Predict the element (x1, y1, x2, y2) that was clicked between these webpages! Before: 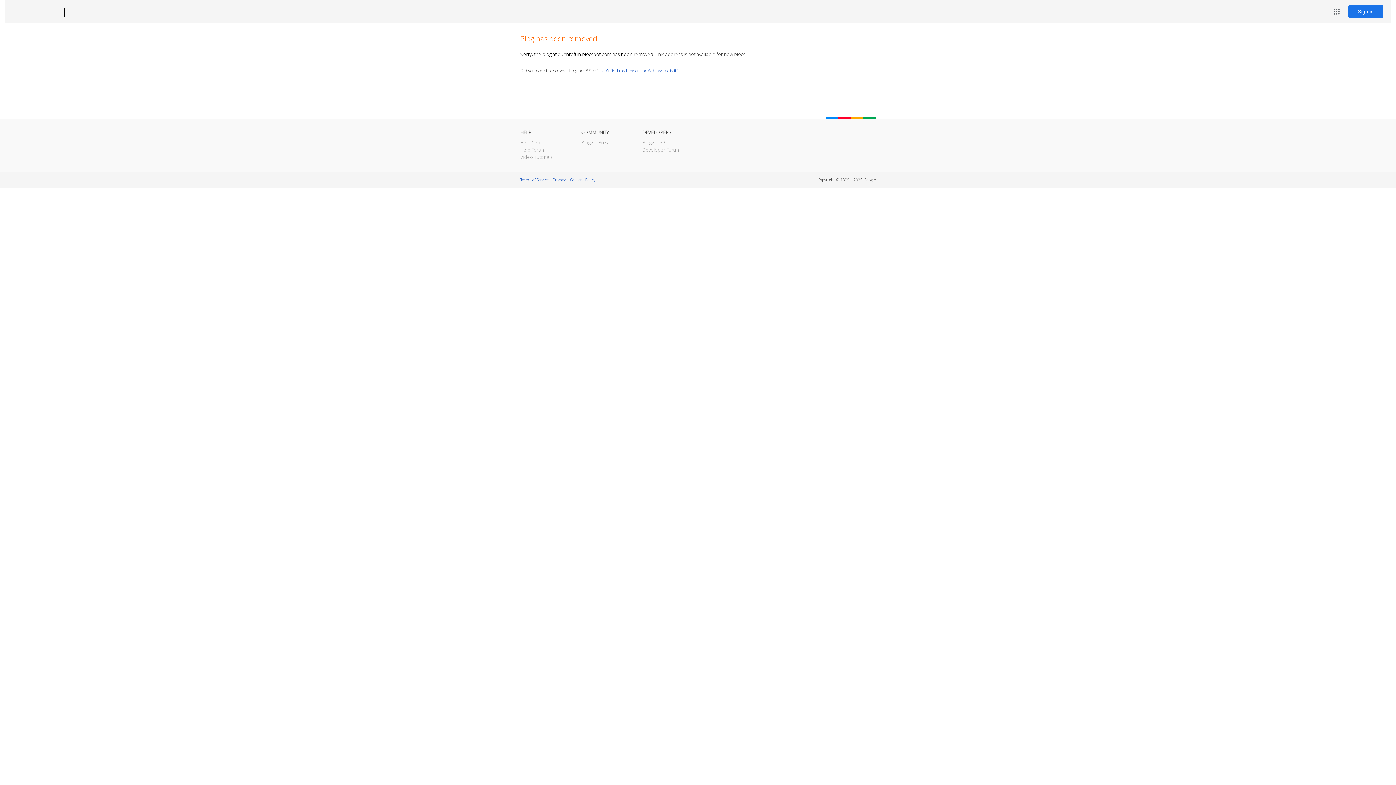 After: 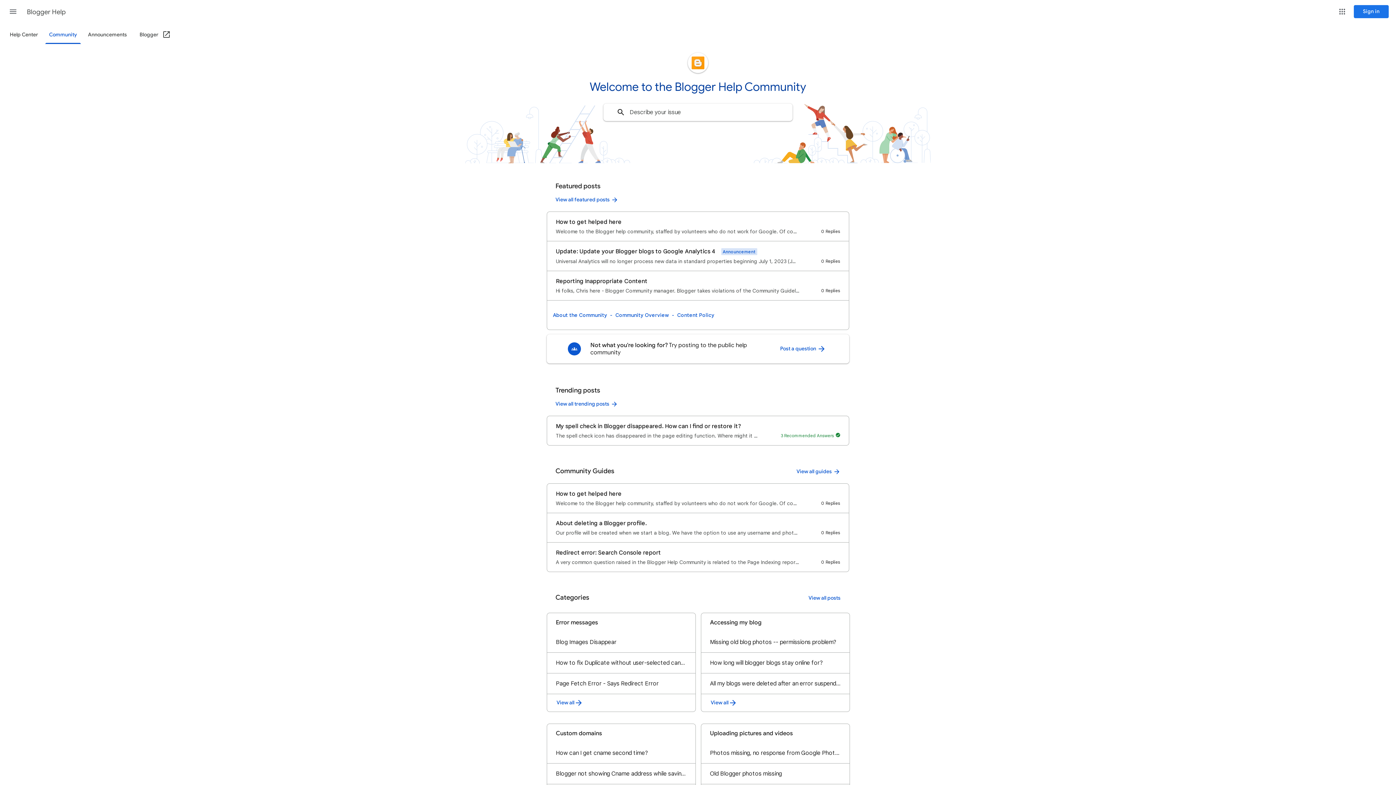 Action: bbox: (520, 146, 545, 153) label: Help Forum